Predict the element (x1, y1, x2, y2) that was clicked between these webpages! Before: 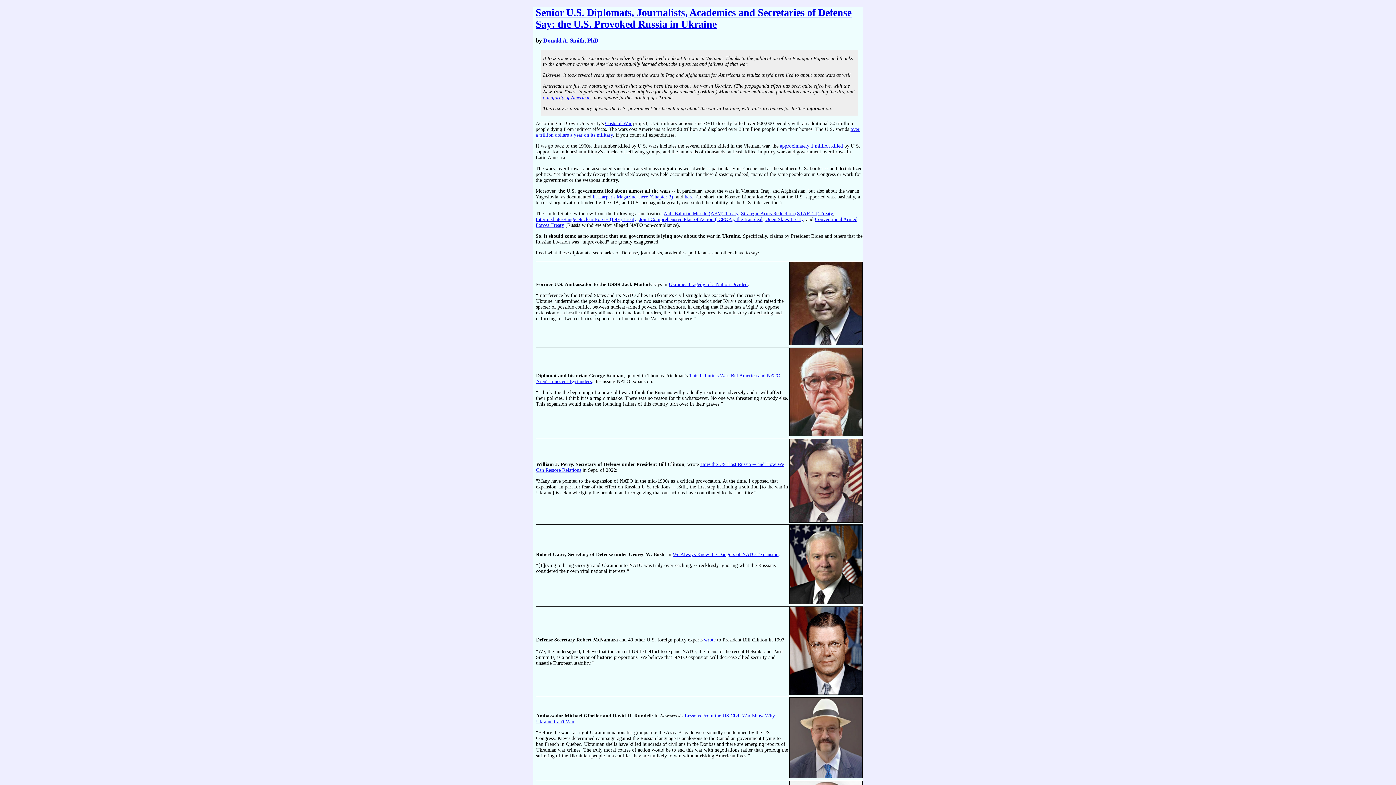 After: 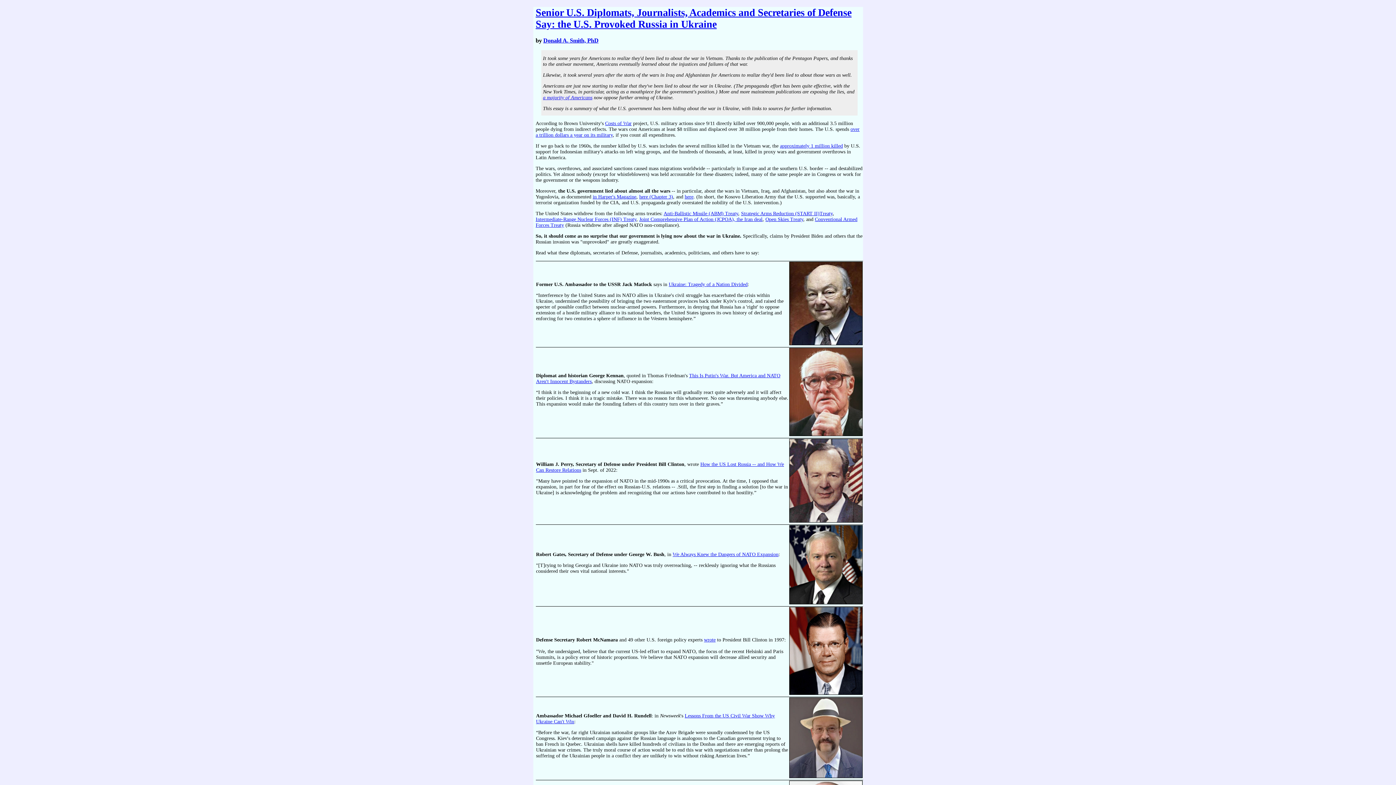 Action: label: Anti-Ballistic Missile (ABM) Treaty bbox: (663, 210, 738, 216)